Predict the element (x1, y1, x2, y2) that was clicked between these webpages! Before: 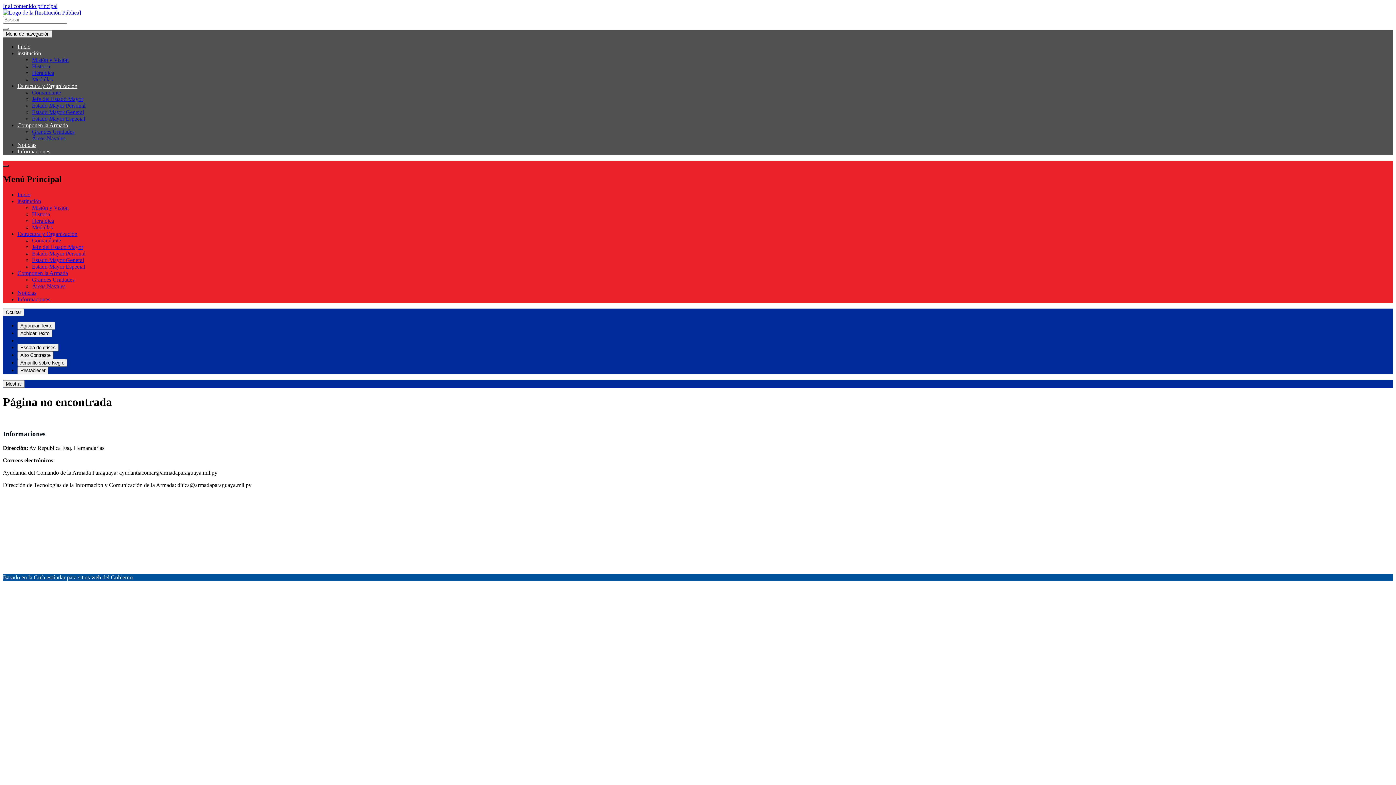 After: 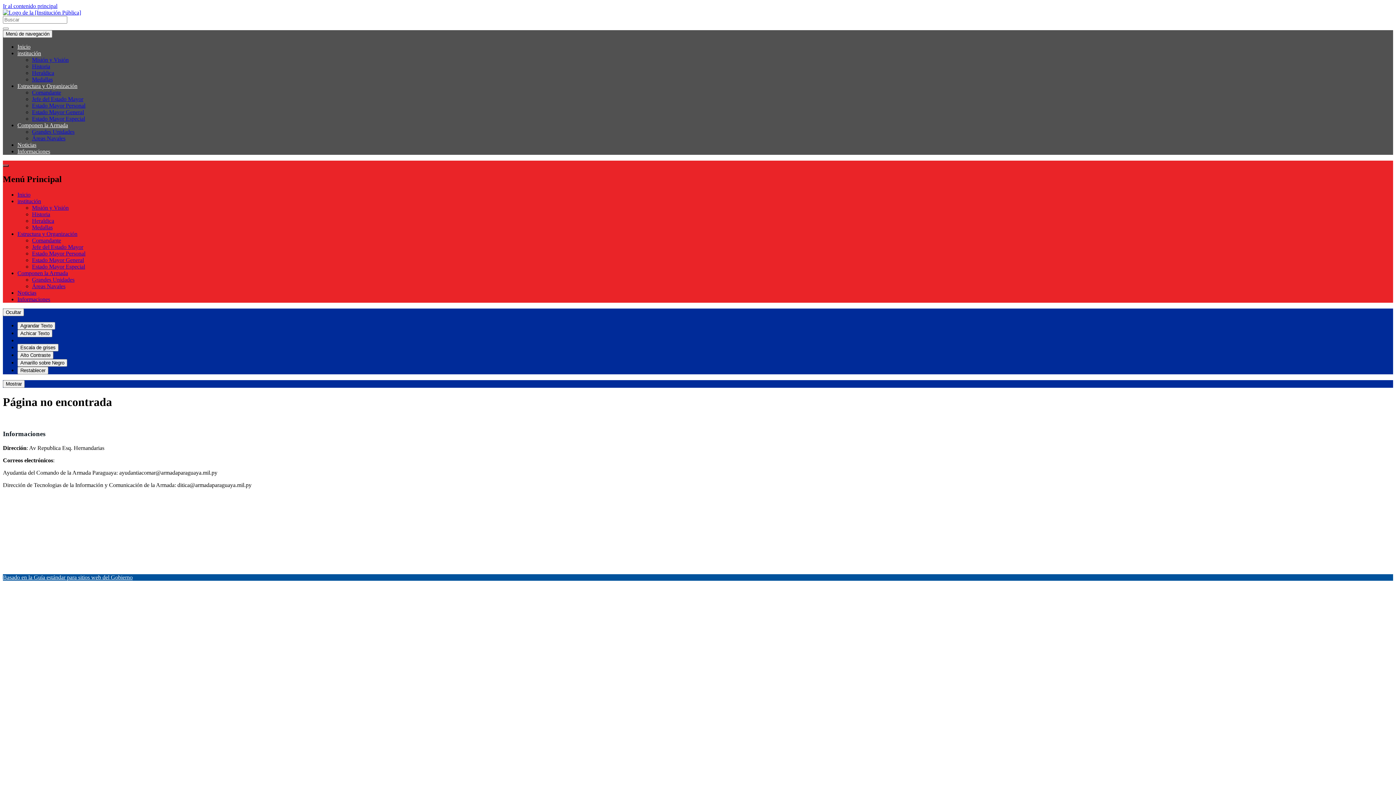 Action: bbox: (17, 198, 41, 204) label: institución